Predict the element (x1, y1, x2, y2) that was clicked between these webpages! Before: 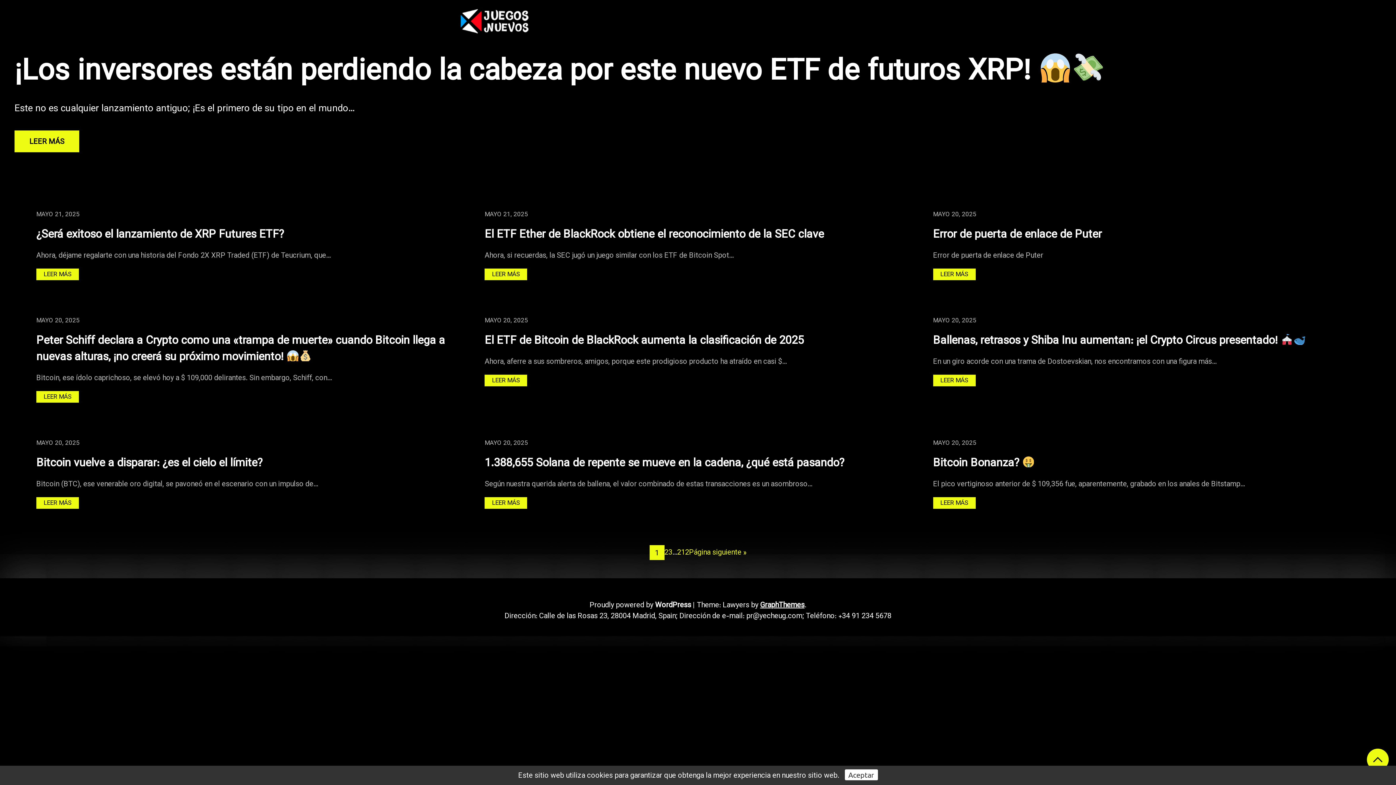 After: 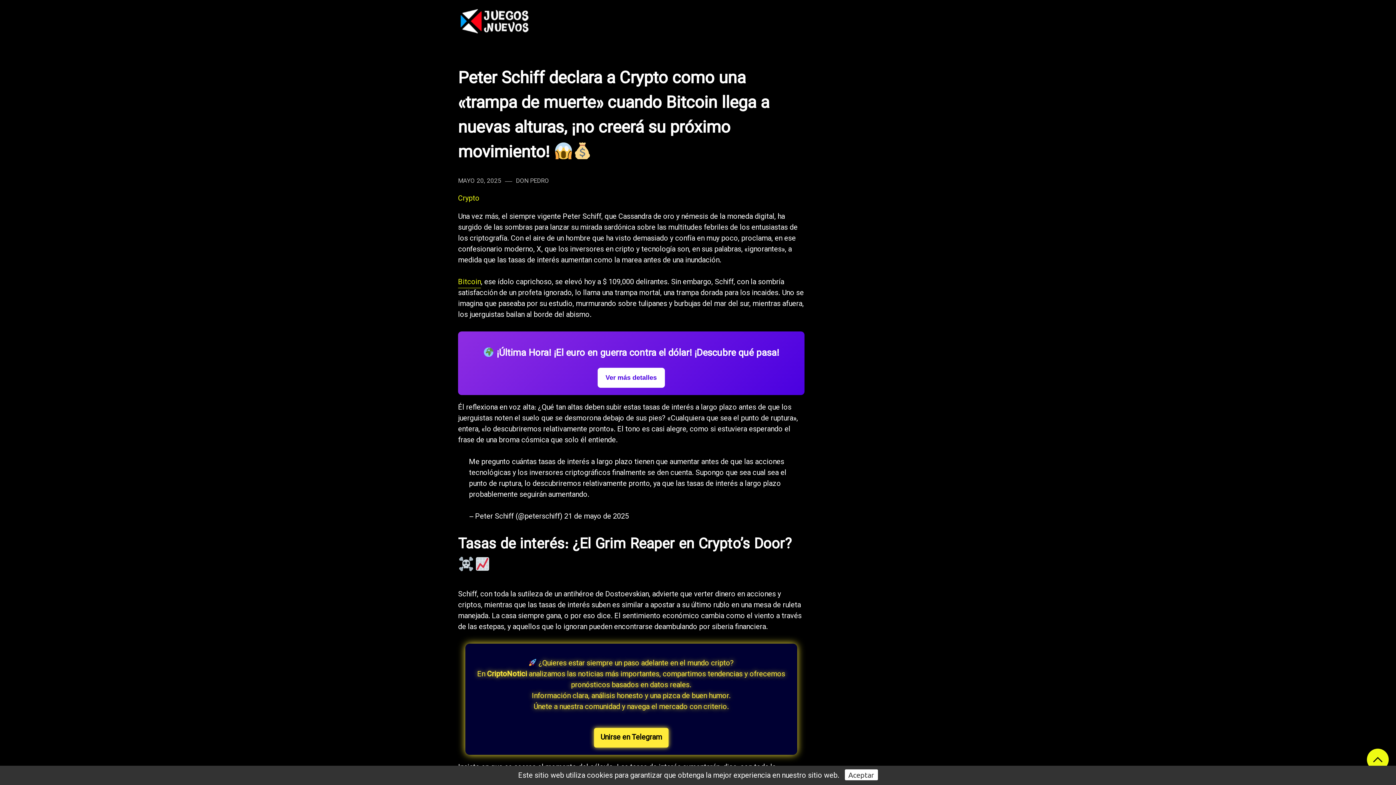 Action: bbox: (36, 332, 445, 366) label: Peter Schiff declara a Crypto como una «trampa de muerte» cuando Bitcoin llega a nuevas alturas, ¡no creerá su próximo movimiento! 